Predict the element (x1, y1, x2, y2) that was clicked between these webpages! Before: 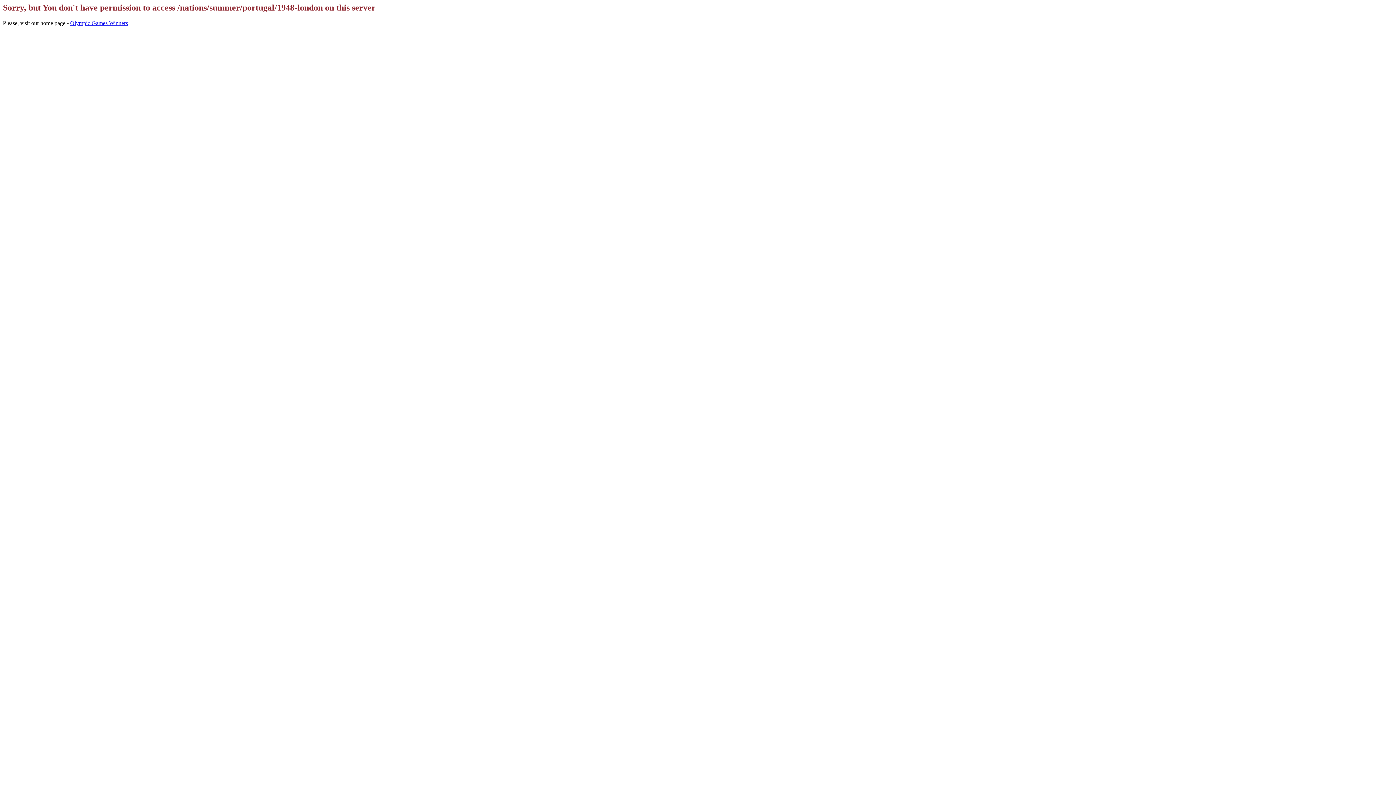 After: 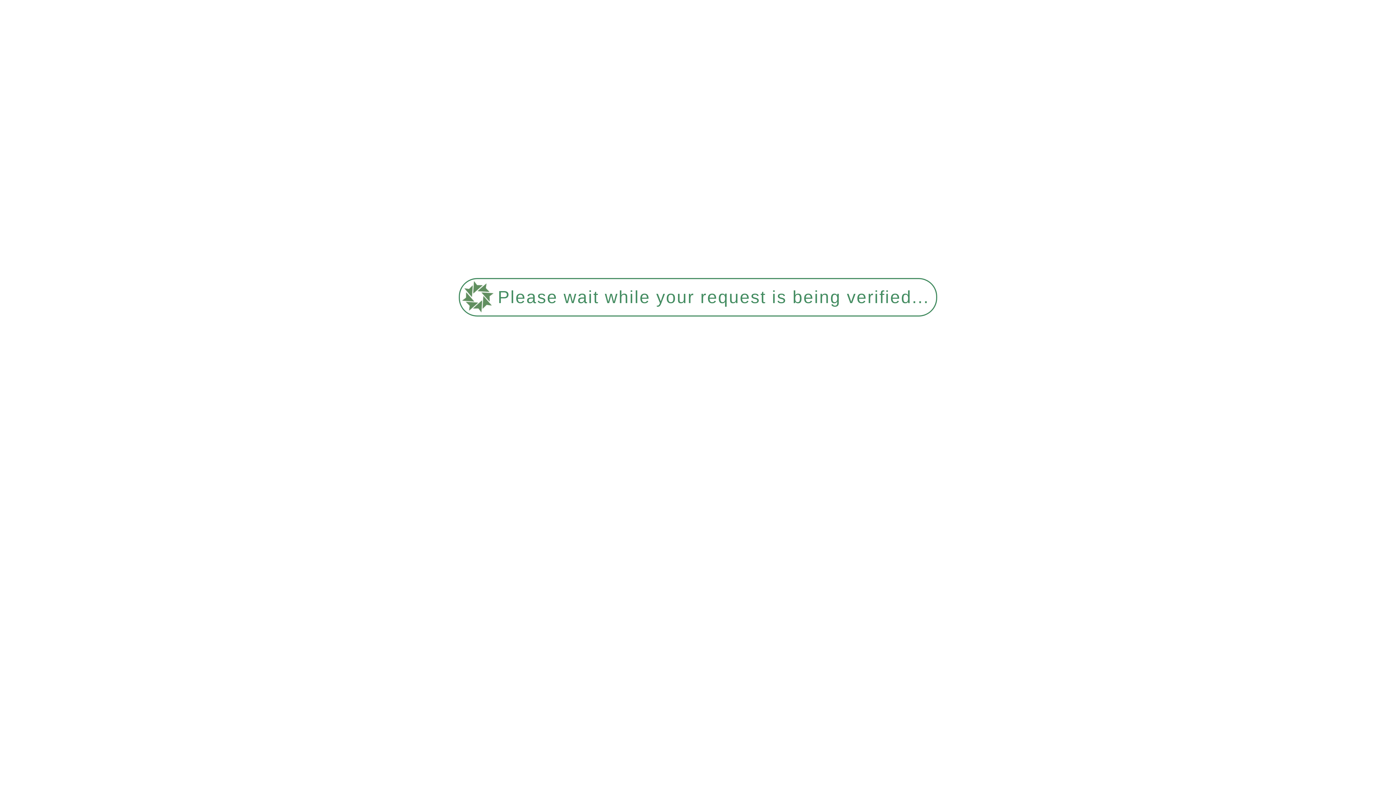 Action: label: Olympic Games Winners bbox: (70, 19, 128, 26)